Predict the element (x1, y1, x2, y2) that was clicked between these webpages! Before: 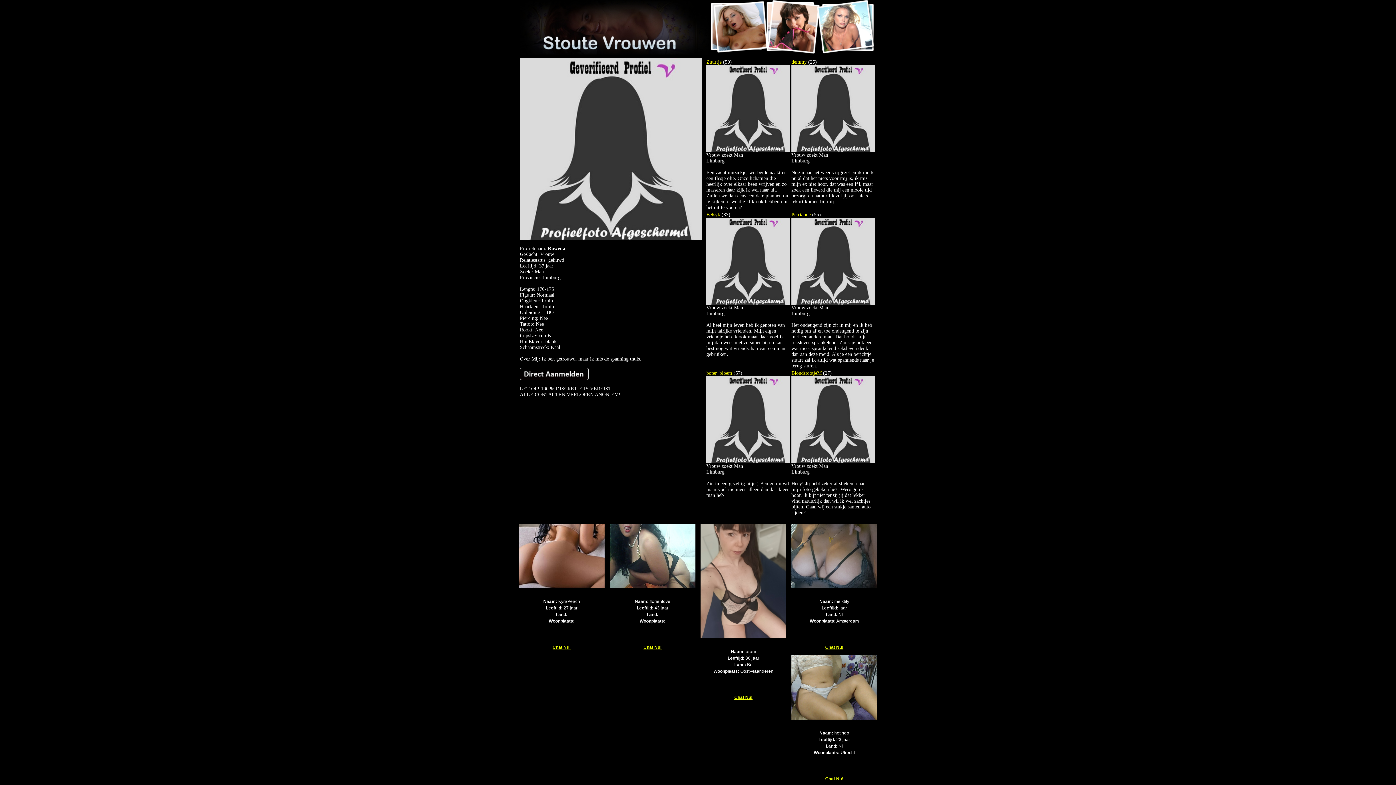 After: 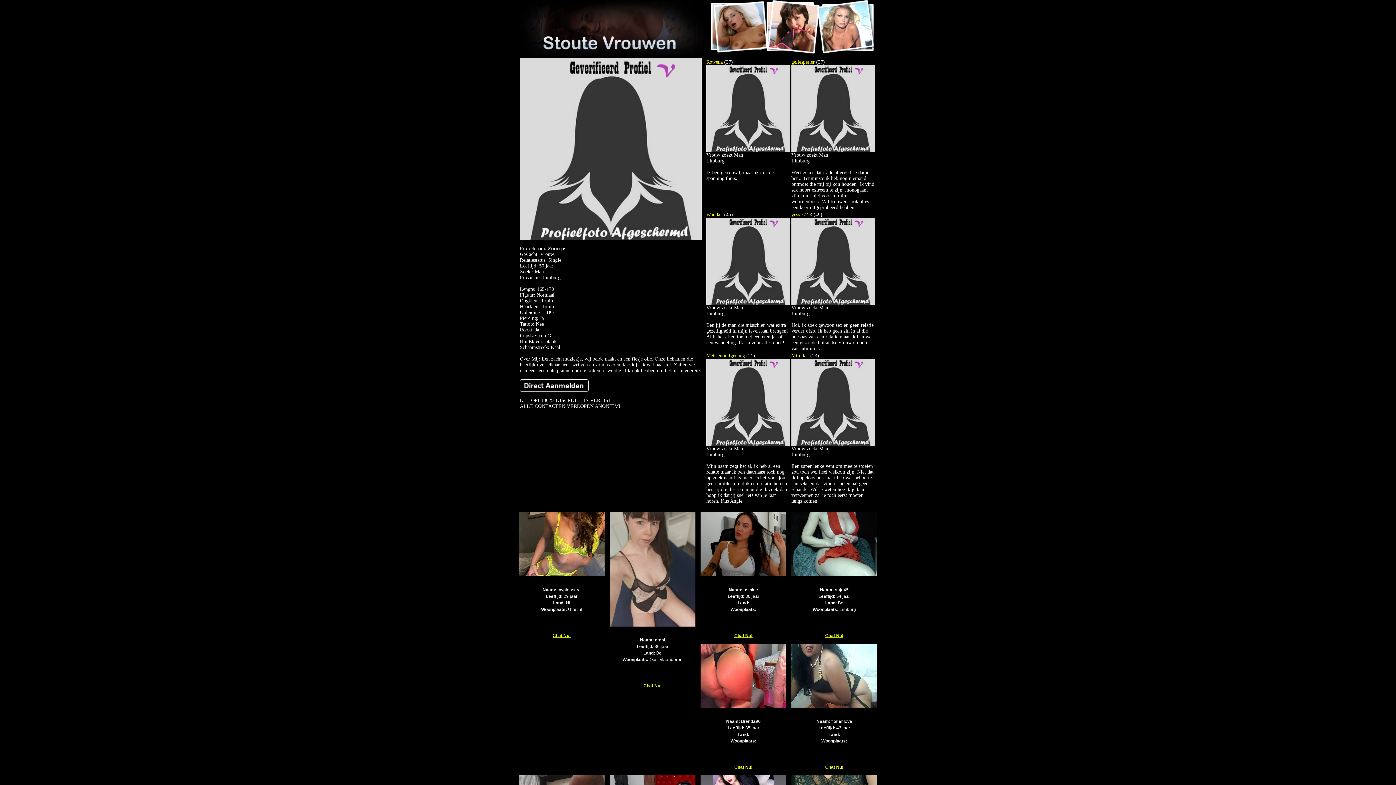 Action: bbox: (706, 59, 721, 64) label: Zuurtje